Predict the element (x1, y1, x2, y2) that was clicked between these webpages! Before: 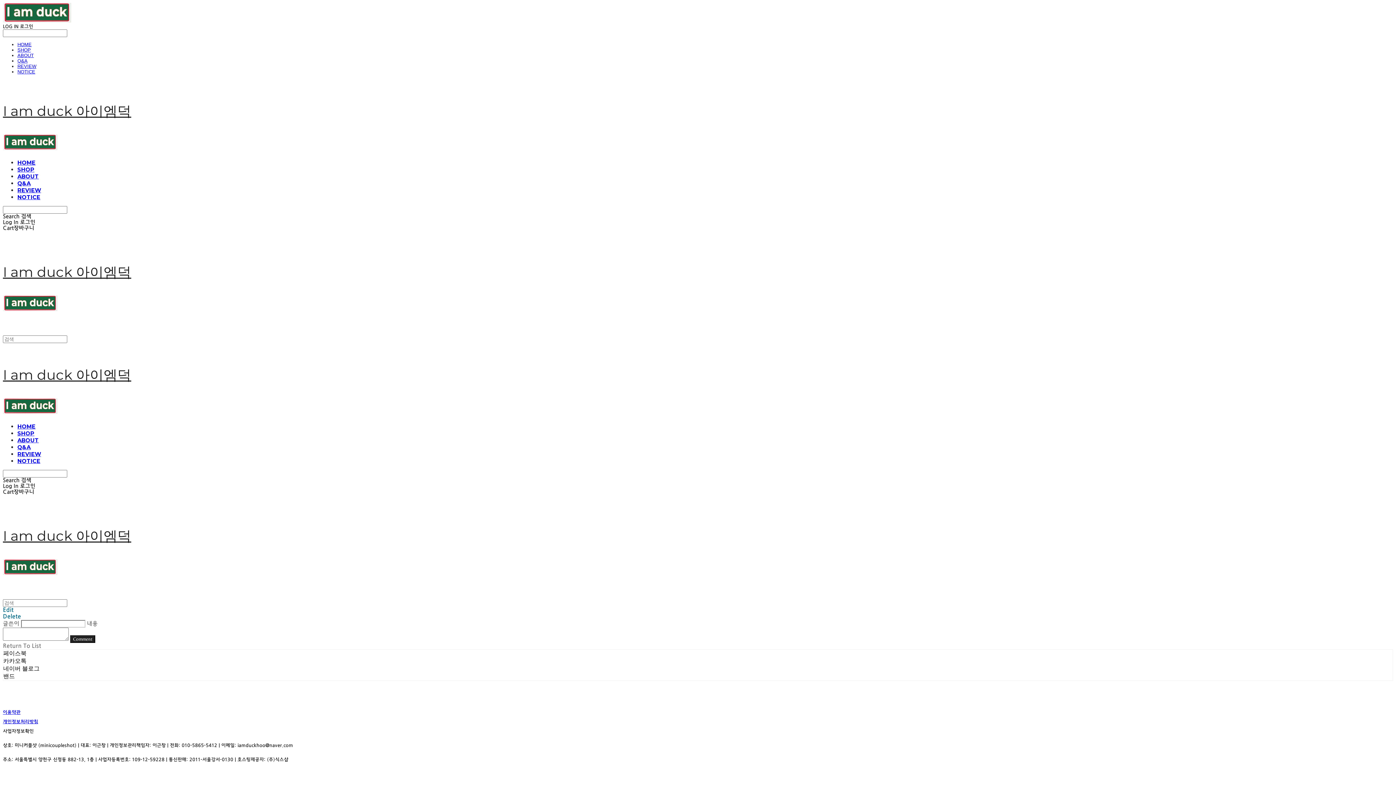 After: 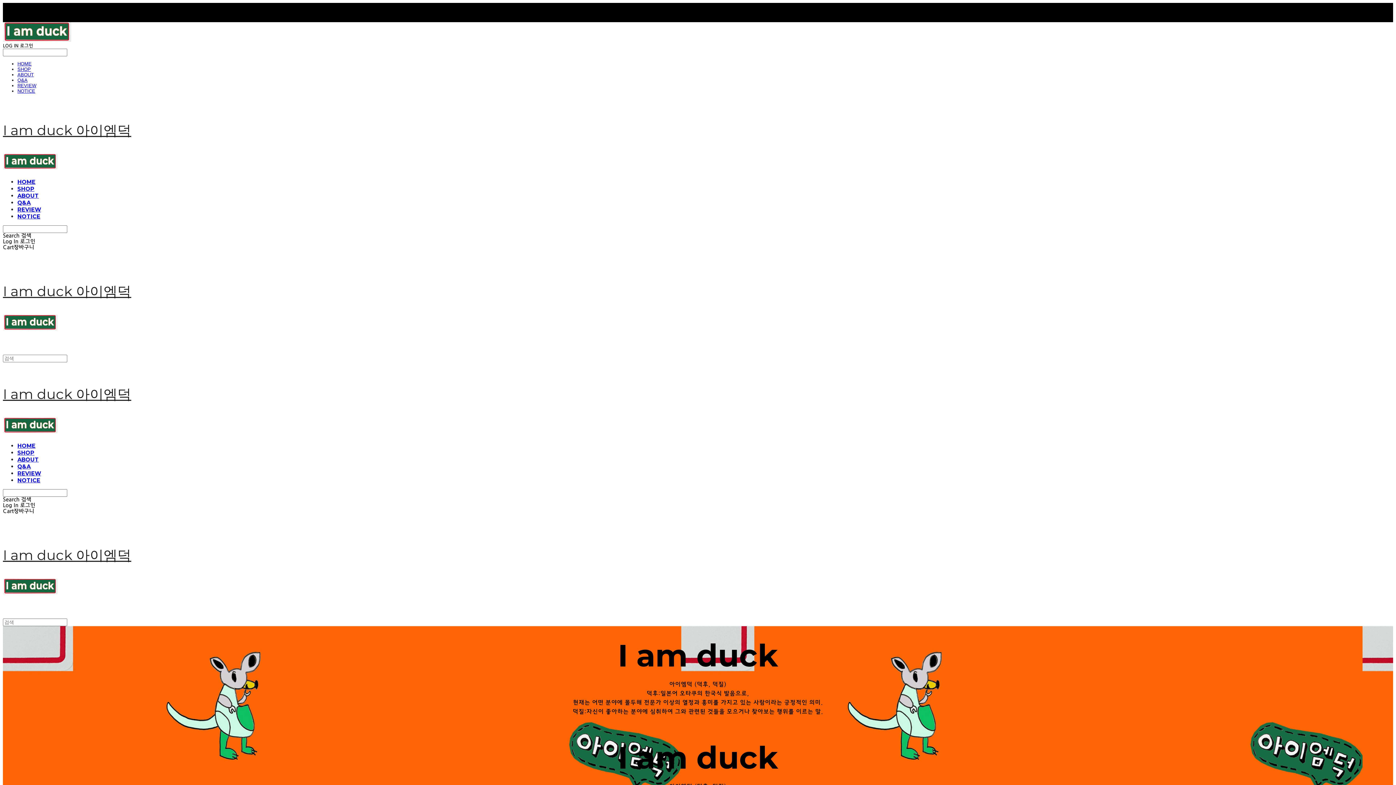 Action: bbox: (2, 17, 71, 23)